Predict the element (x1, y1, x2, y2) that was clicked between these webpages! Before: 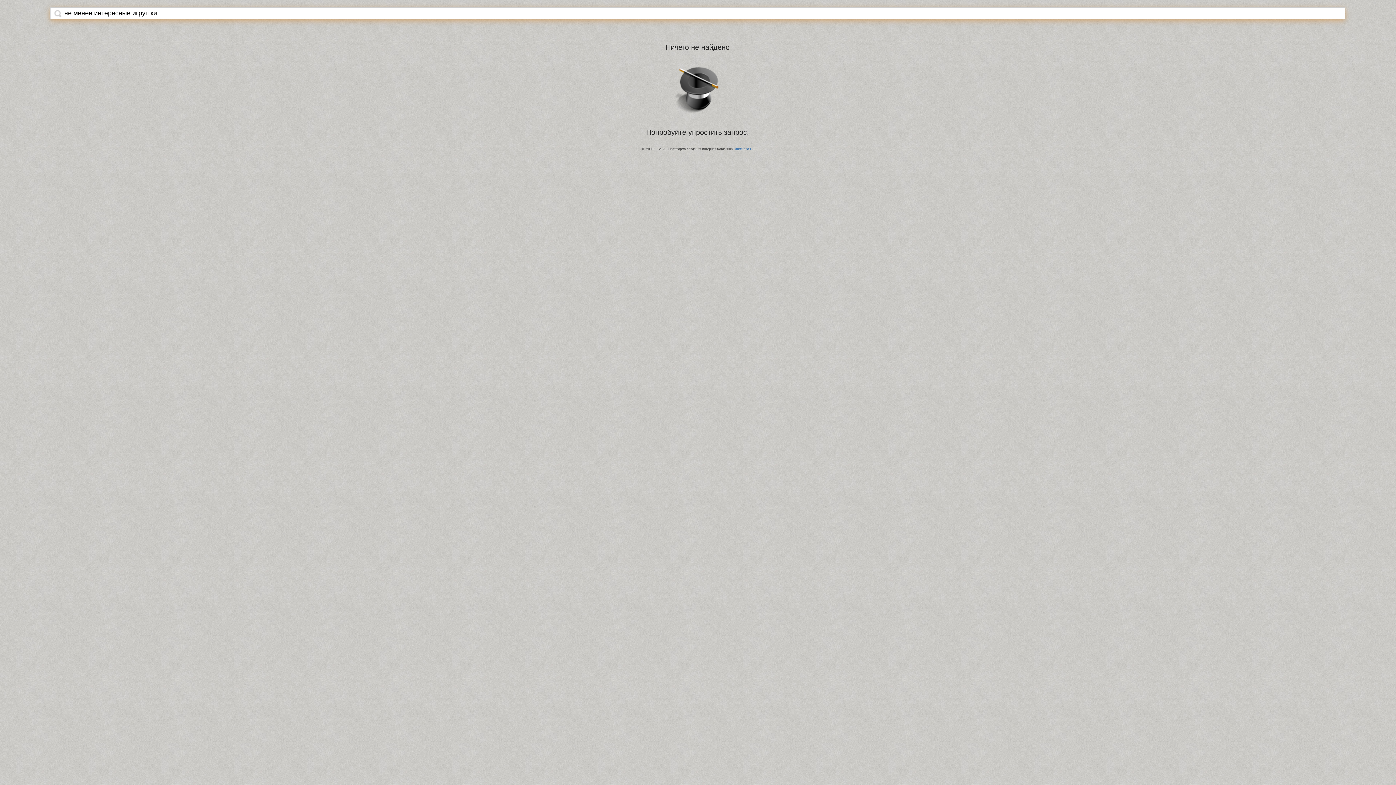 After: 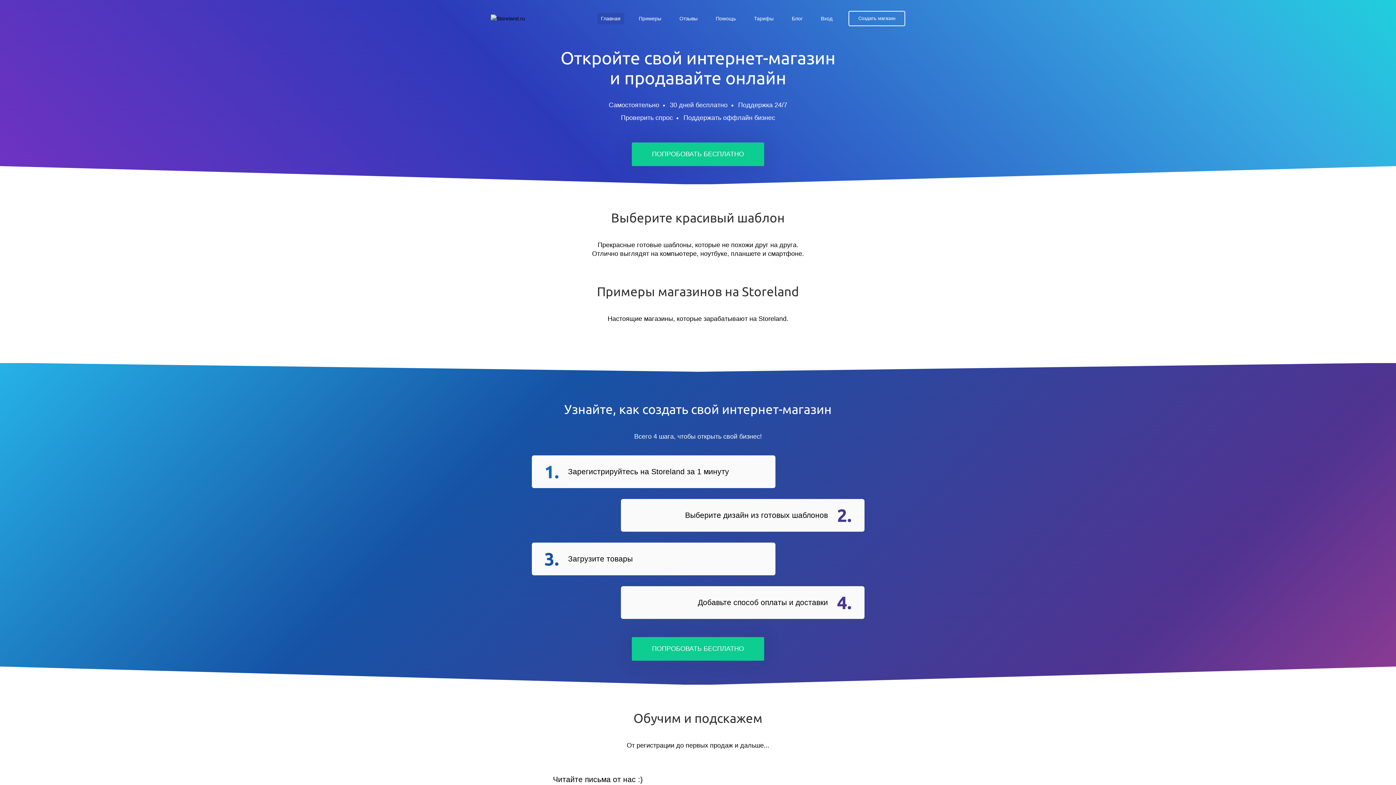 Action: bbox: (734, 147, 754, 150) label: StoreLand.Ru